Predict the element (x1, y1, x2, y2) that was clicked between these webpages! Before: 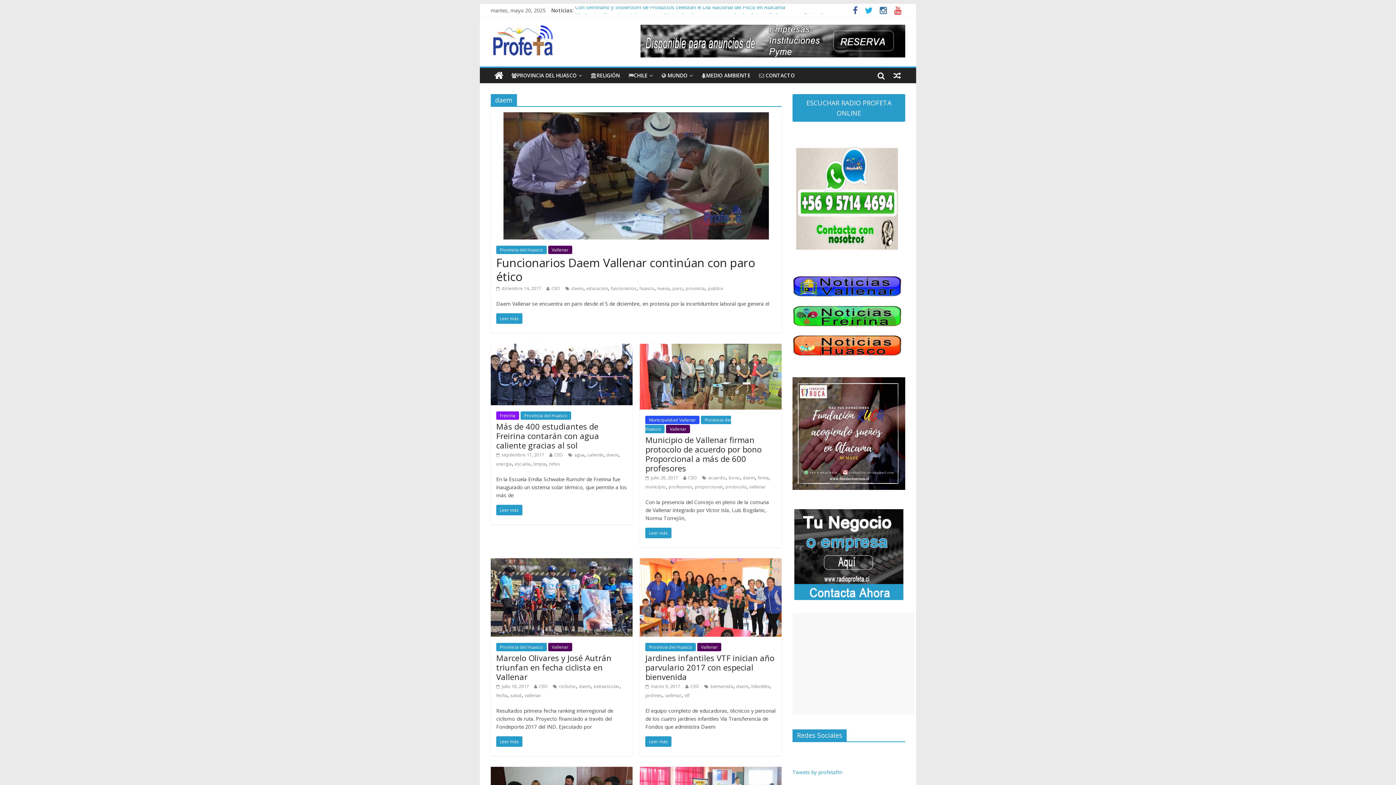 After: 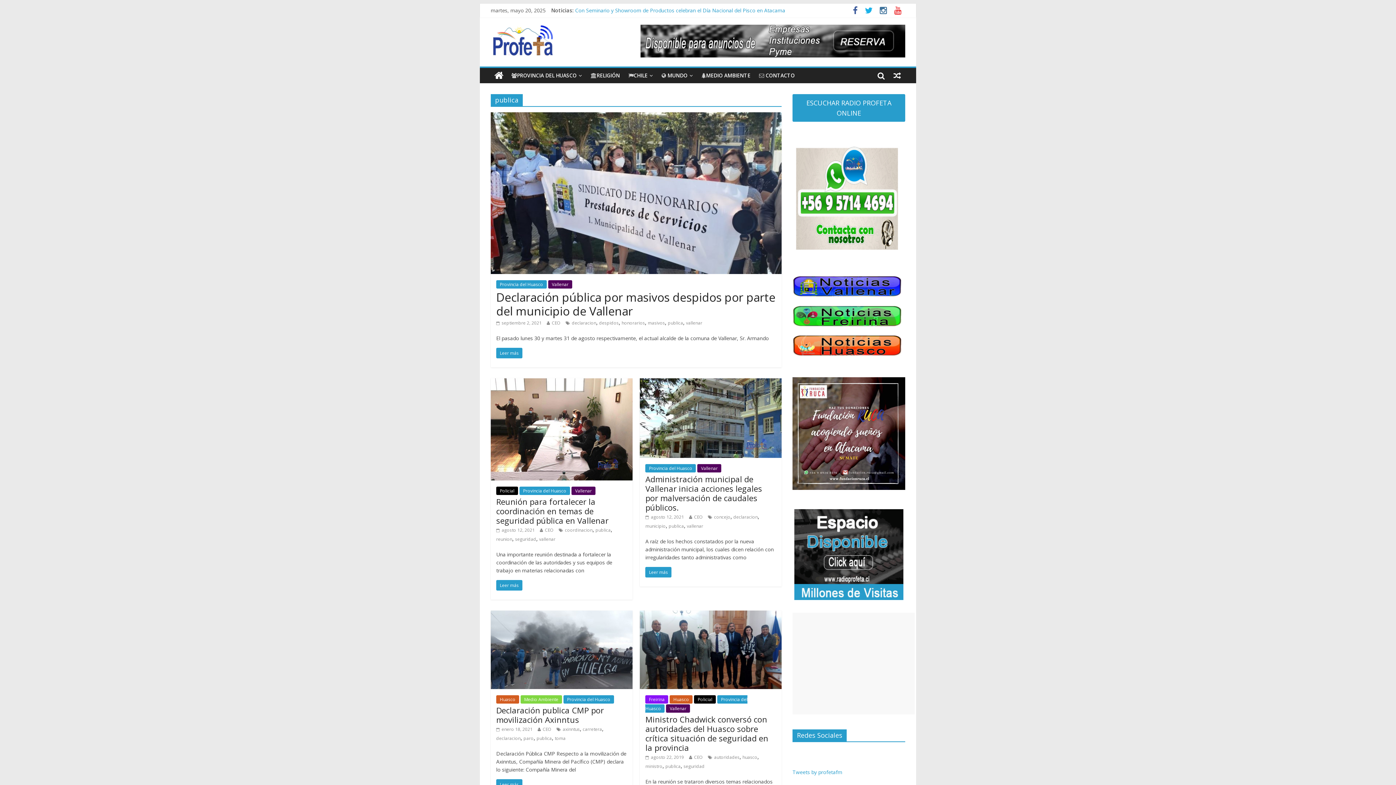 Action: bbox: (708, 285, 723, 291) label: publica